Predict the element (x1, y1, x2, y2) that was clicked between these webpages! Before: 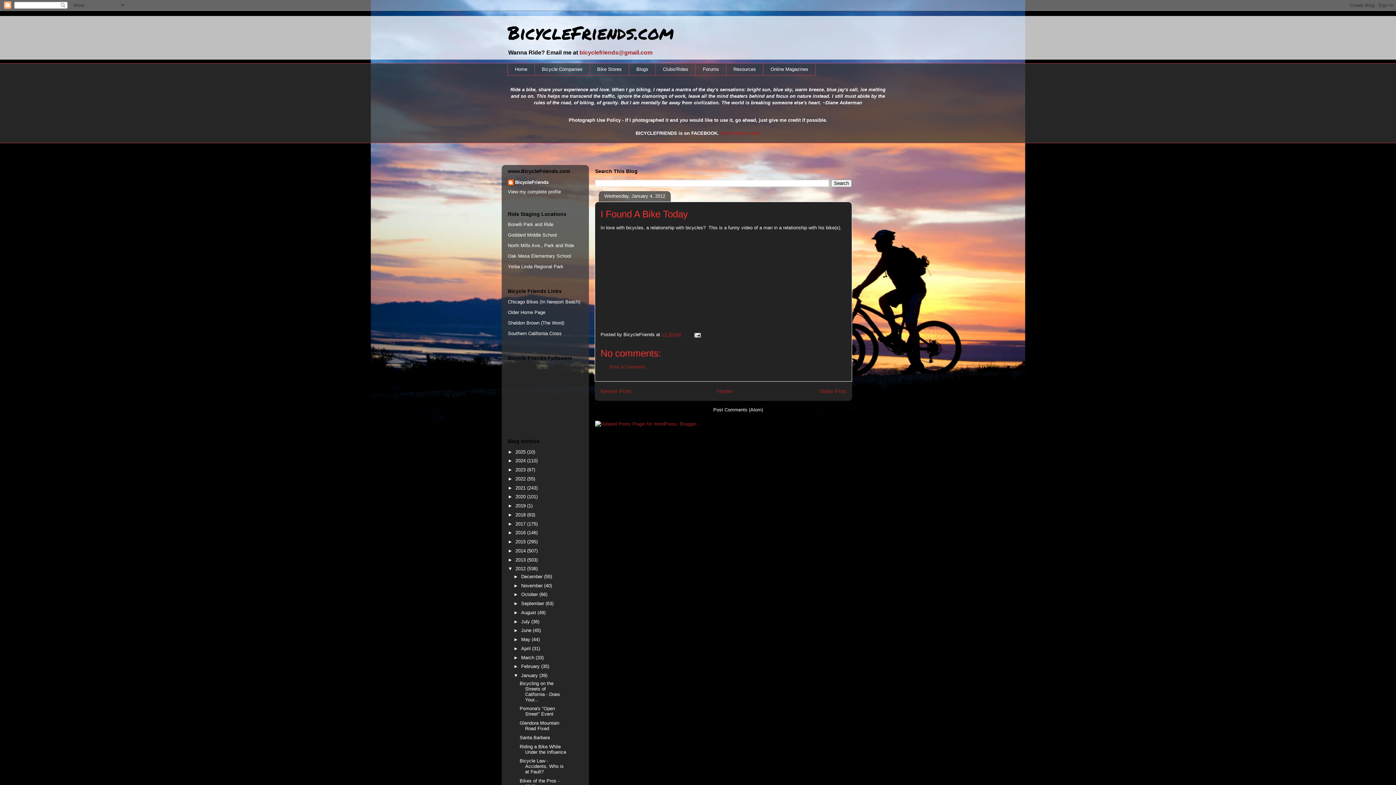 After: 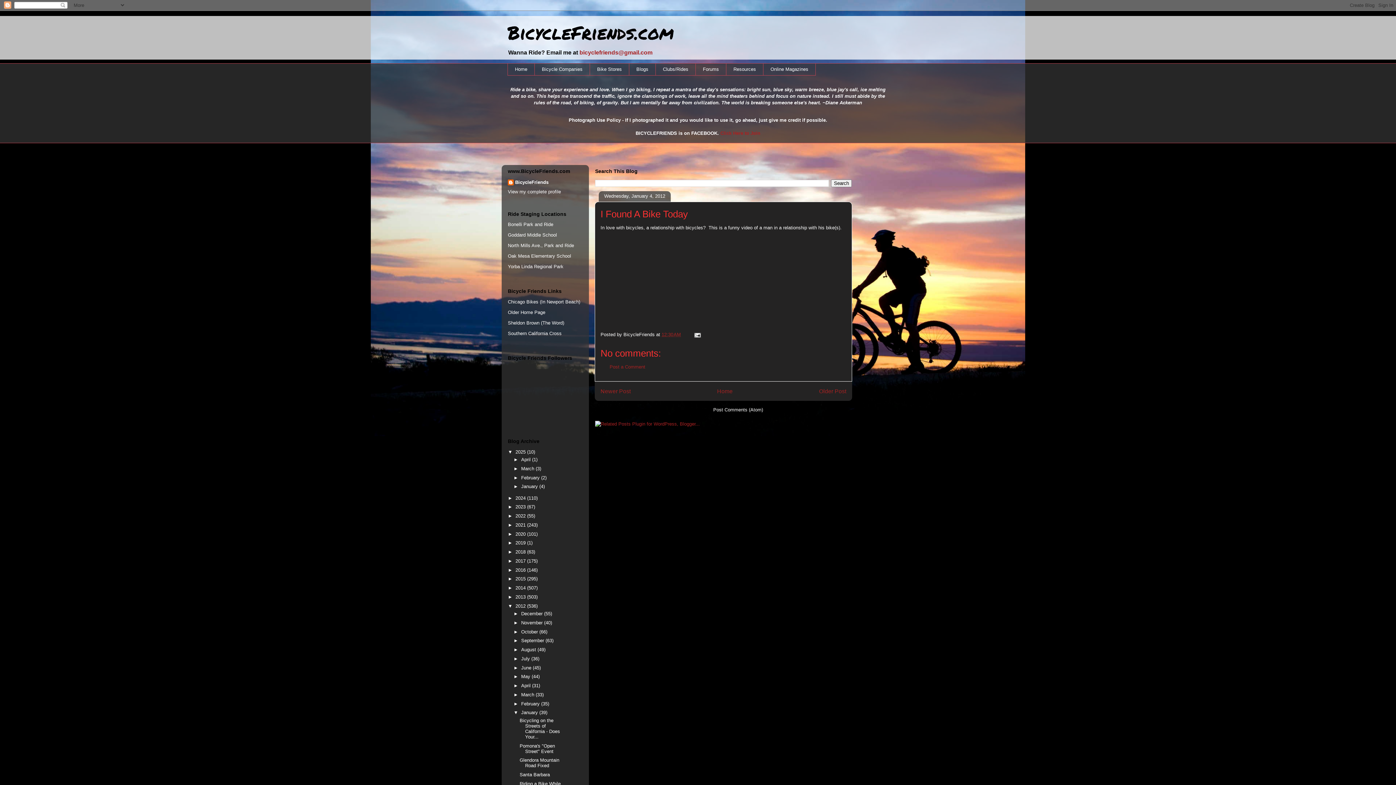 Action: bbox: (508, 449, 515, 454) label: ►  